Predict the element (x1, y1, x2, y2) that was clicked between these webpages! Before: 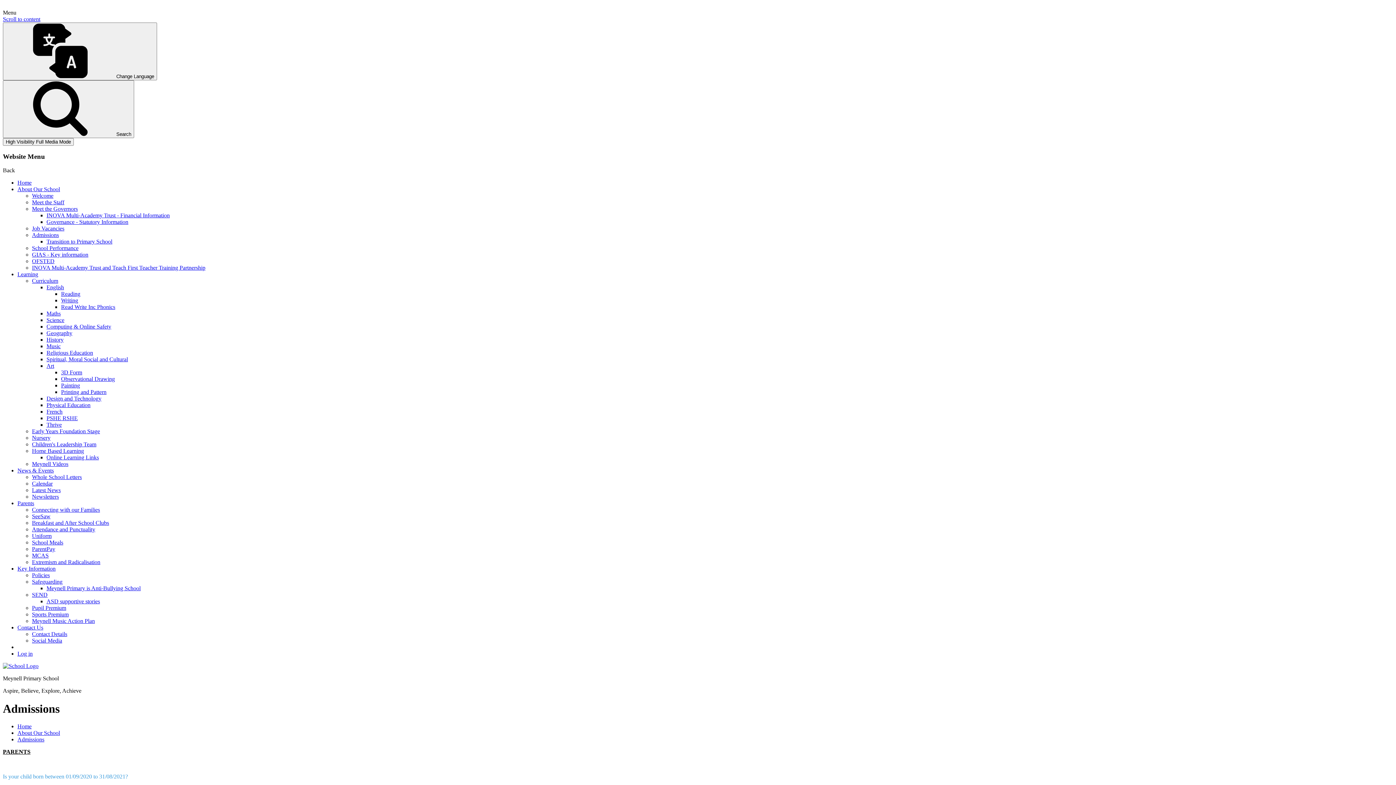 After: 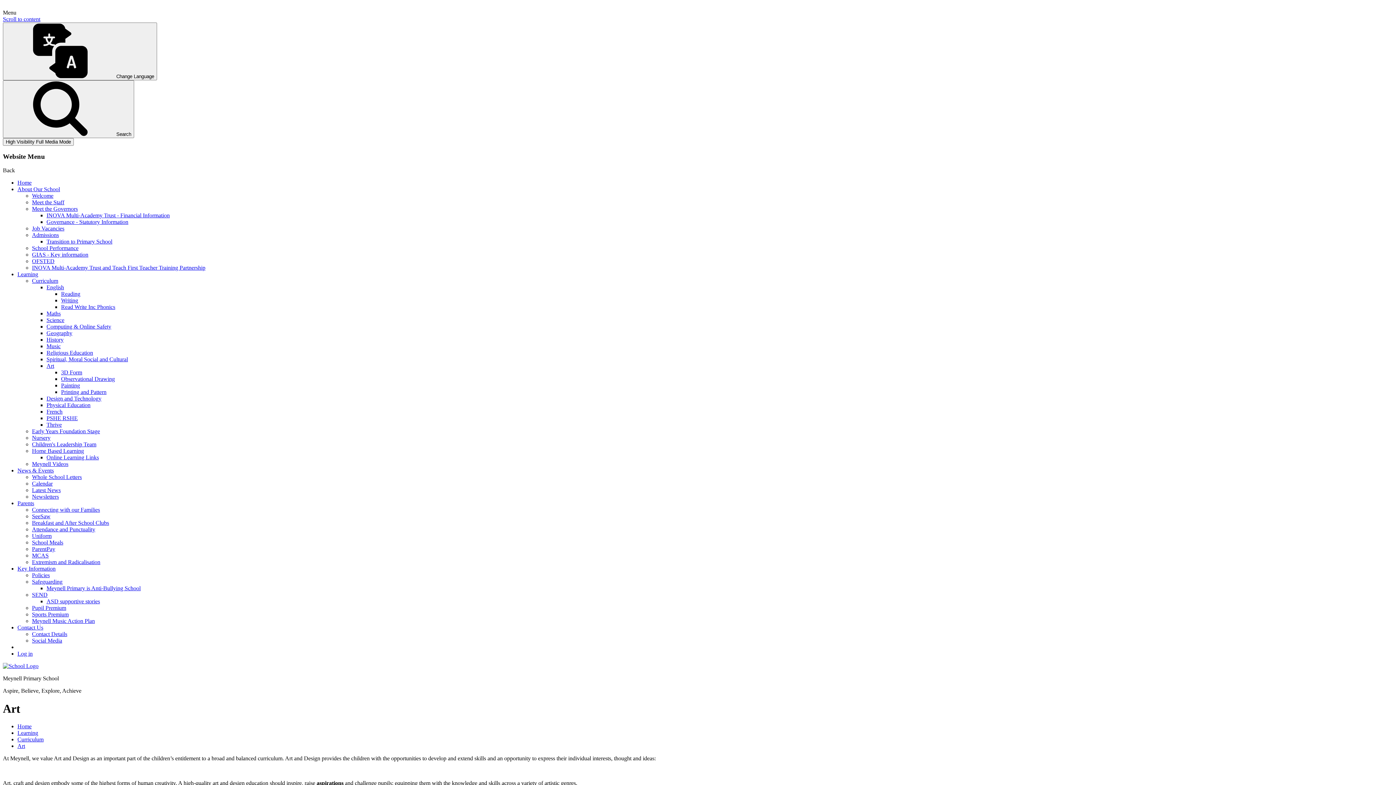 Action: label: Art bbox: (46, 363, 54, 369)